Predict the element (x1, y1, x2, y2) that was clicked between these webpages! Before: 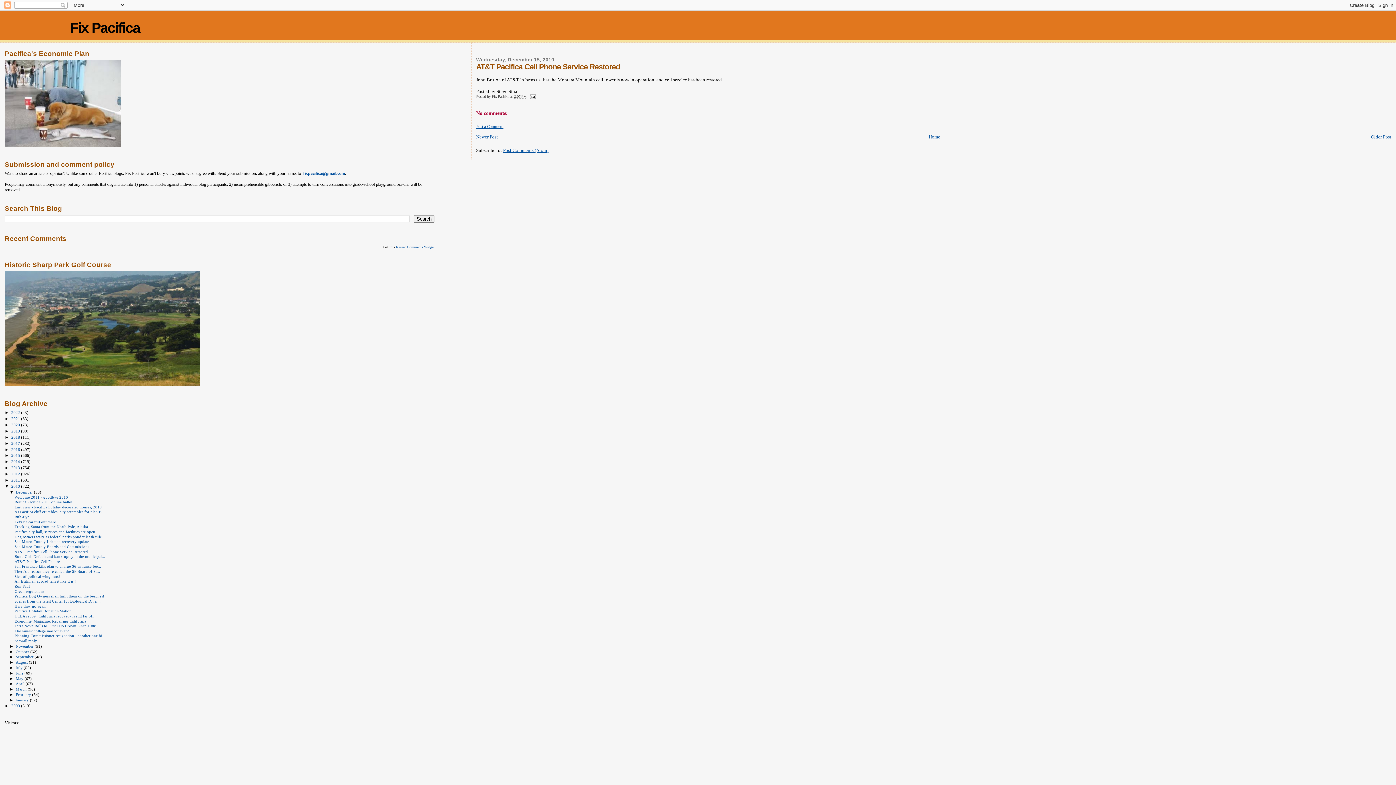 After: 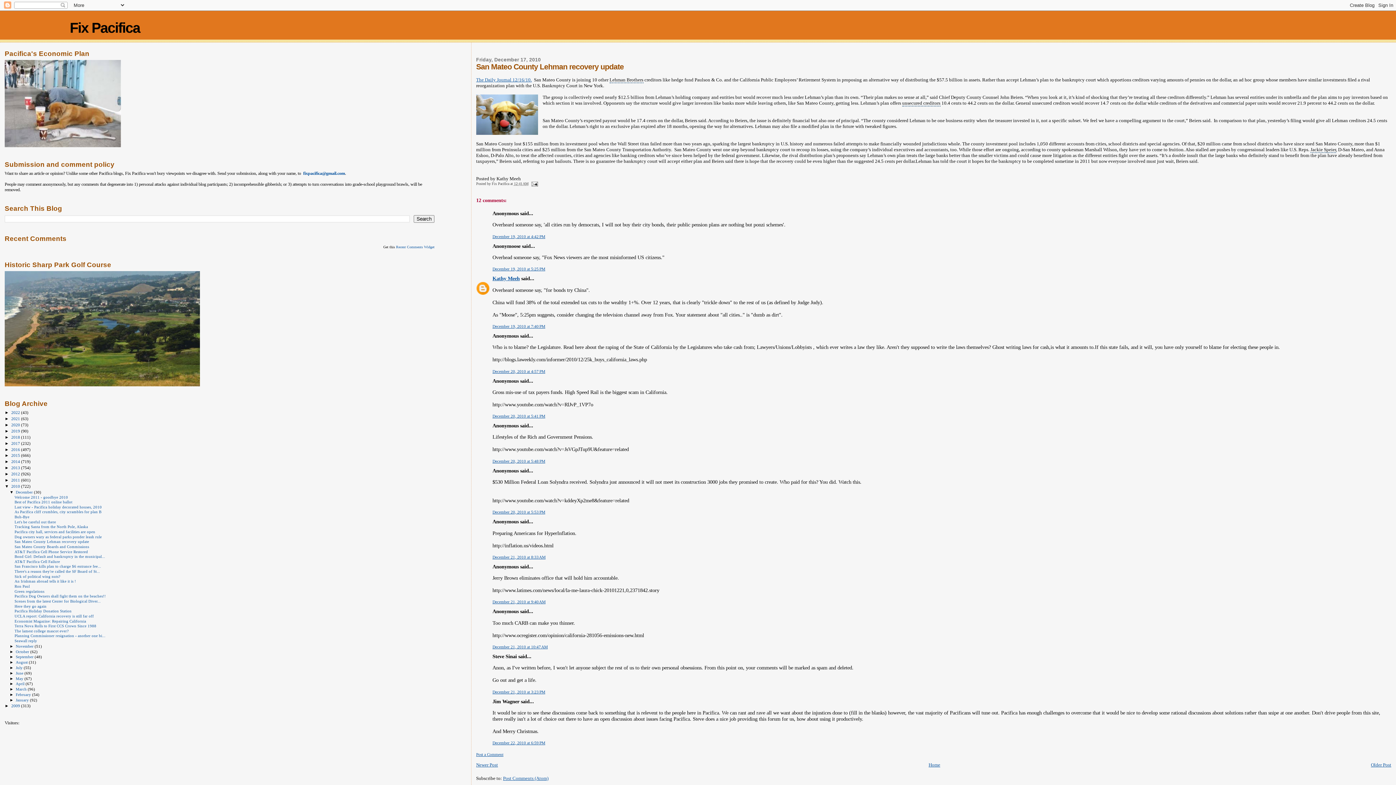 Action: label: San Mateo County Lehman recovery update bbox: (14, 540, 89, 544)